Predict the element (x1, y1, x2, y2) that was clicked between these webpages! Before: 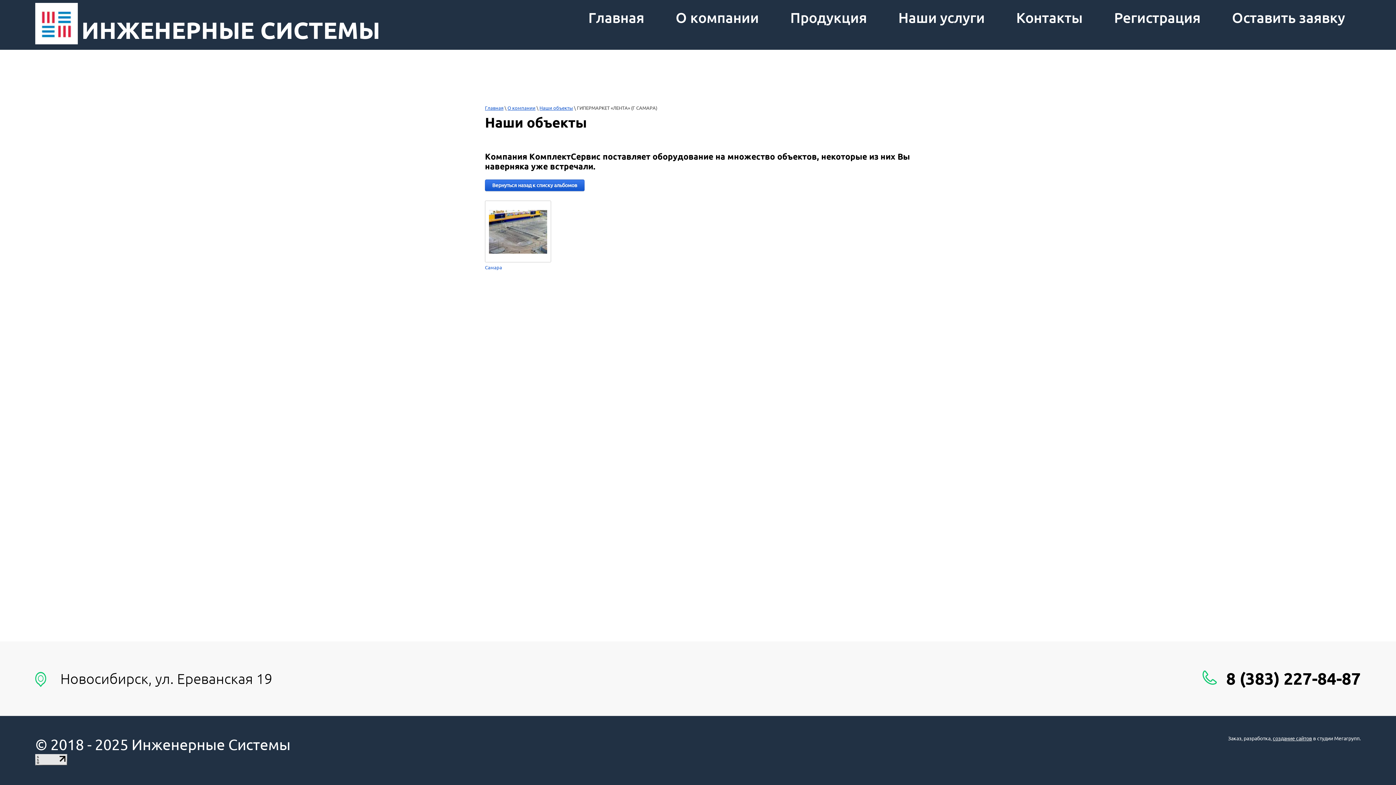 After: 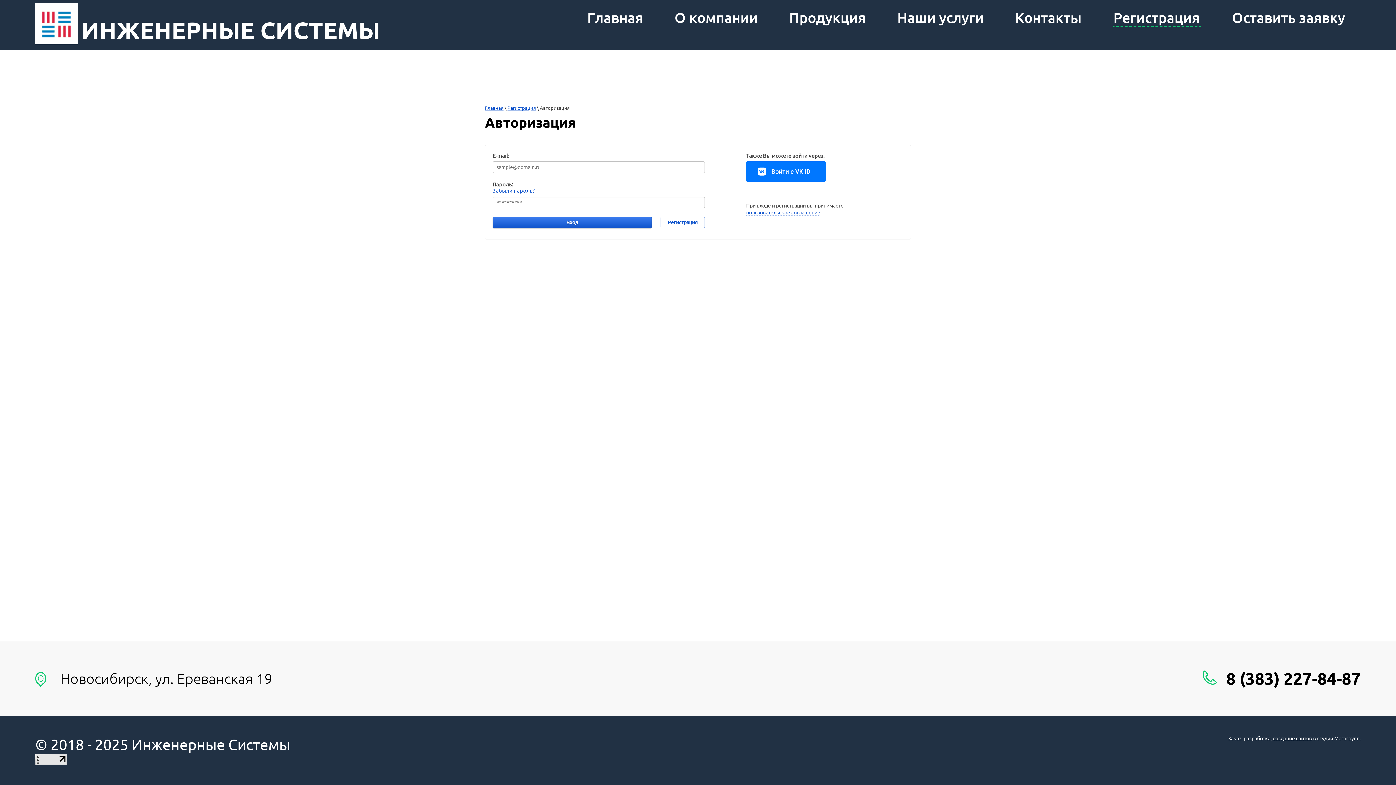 Action: bbox: (1098, 2, 1216, 33) label: Регистрация